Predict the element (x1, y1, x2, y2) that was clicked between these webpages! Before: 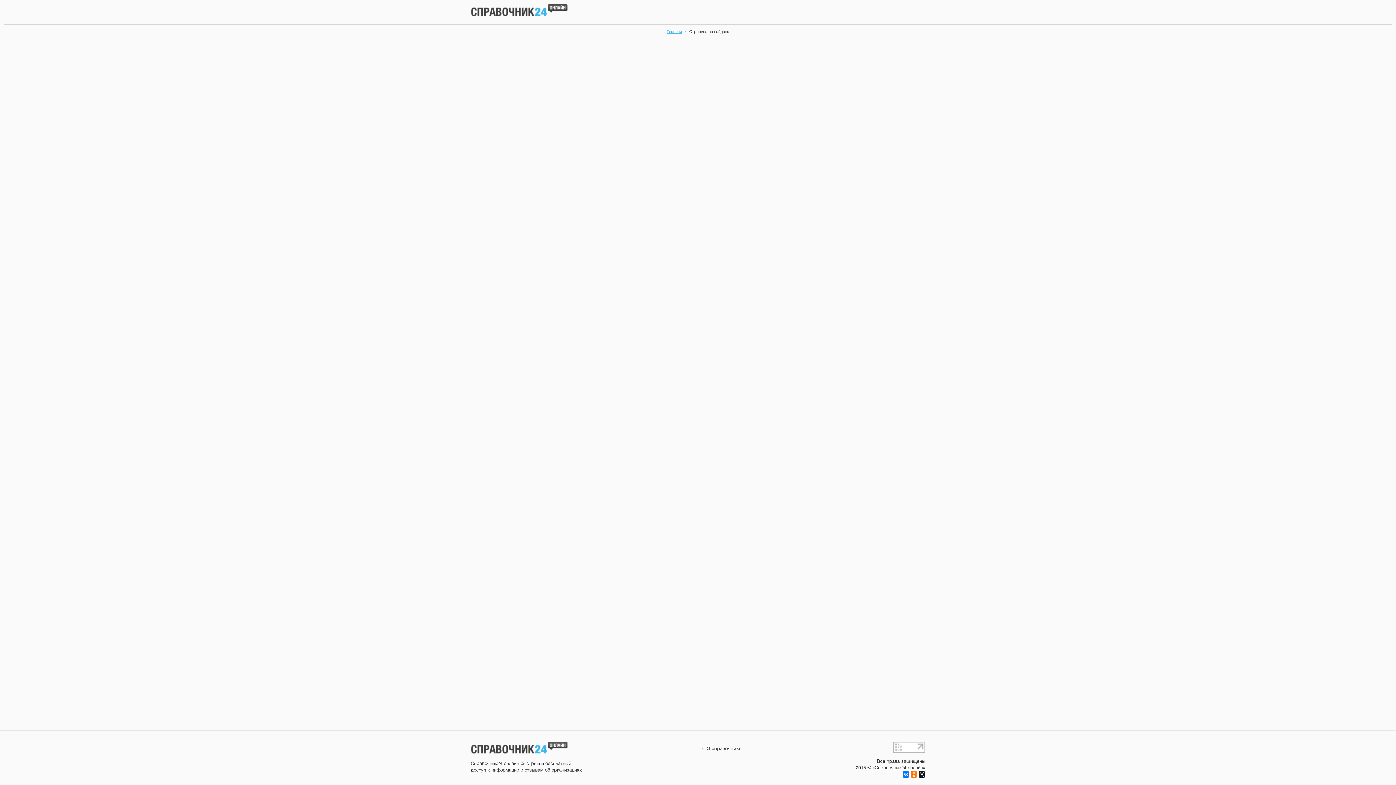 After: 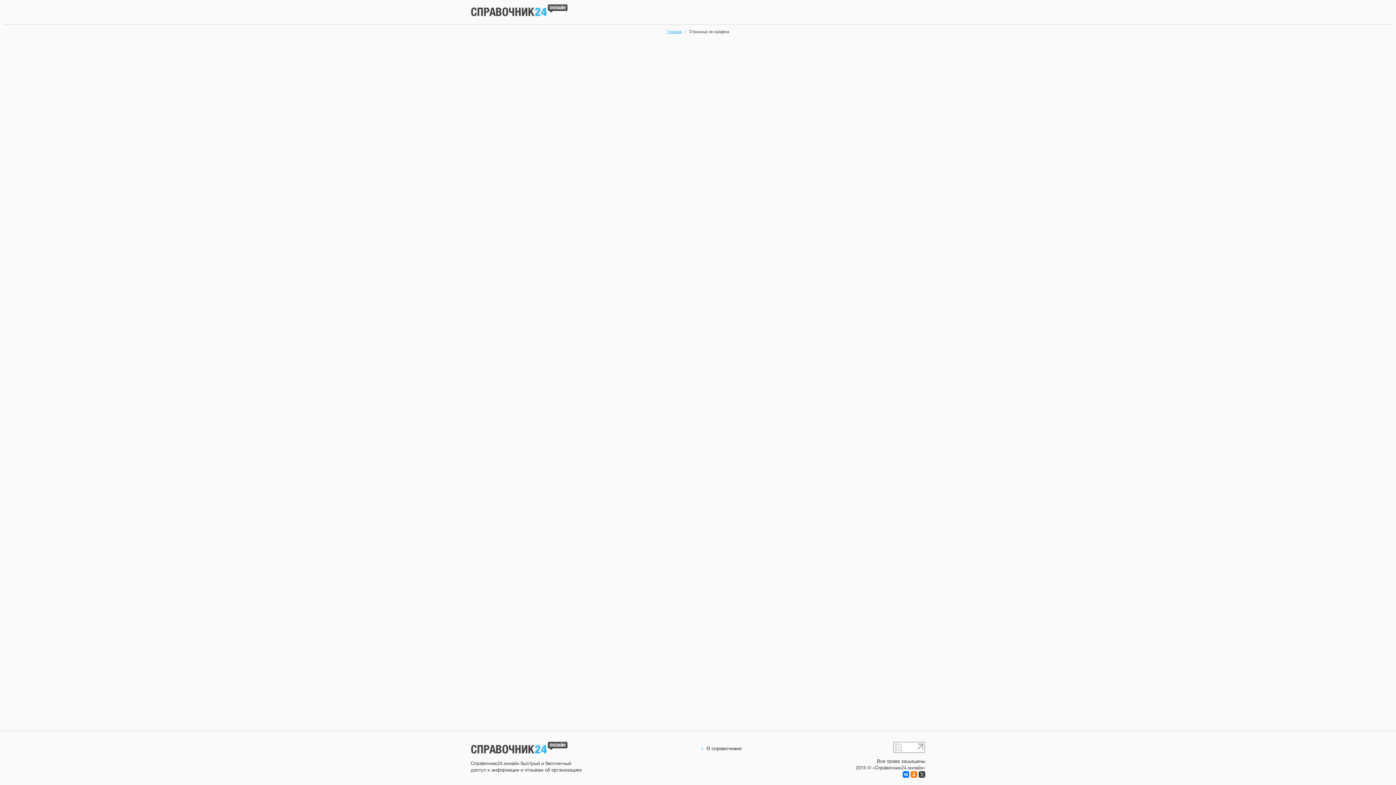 Action: bbox: (918, 771, 925, 778)